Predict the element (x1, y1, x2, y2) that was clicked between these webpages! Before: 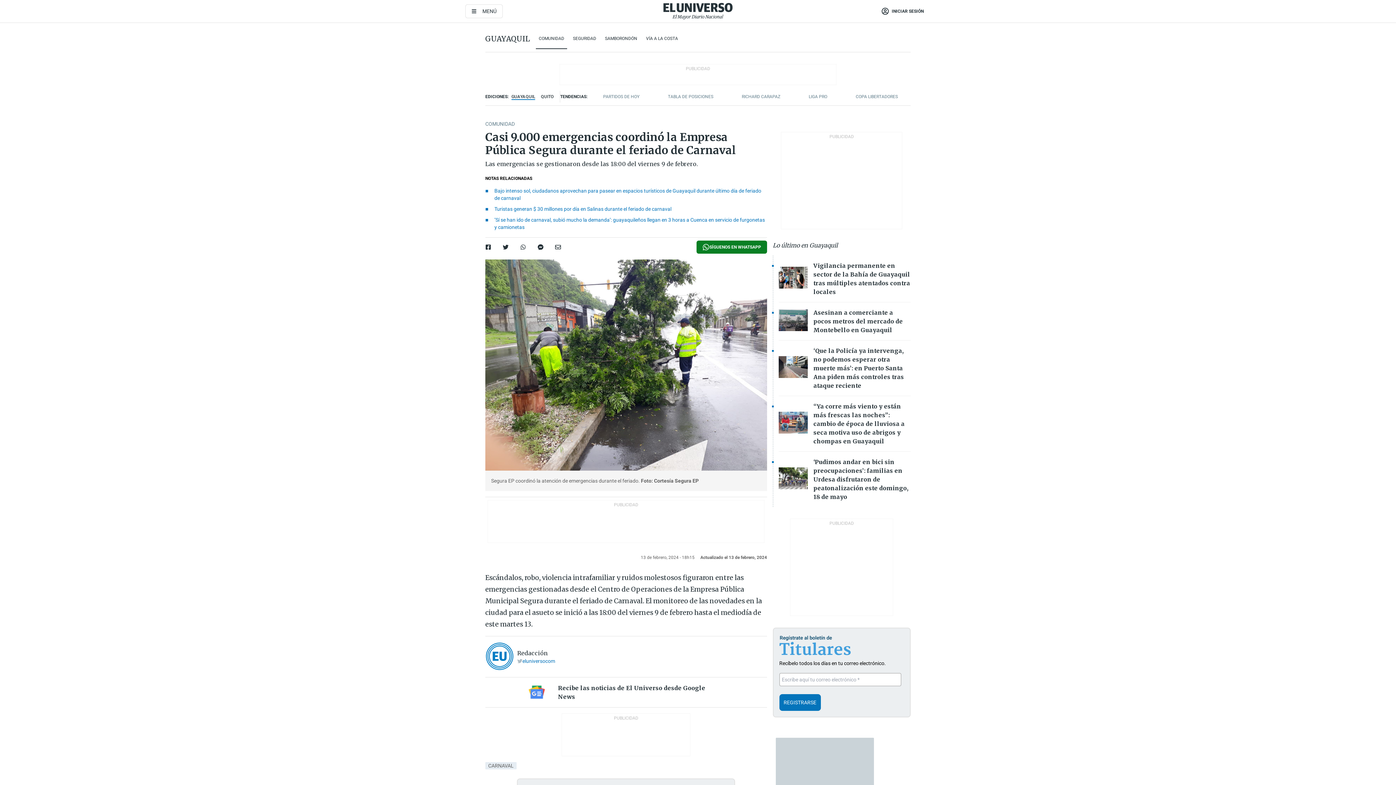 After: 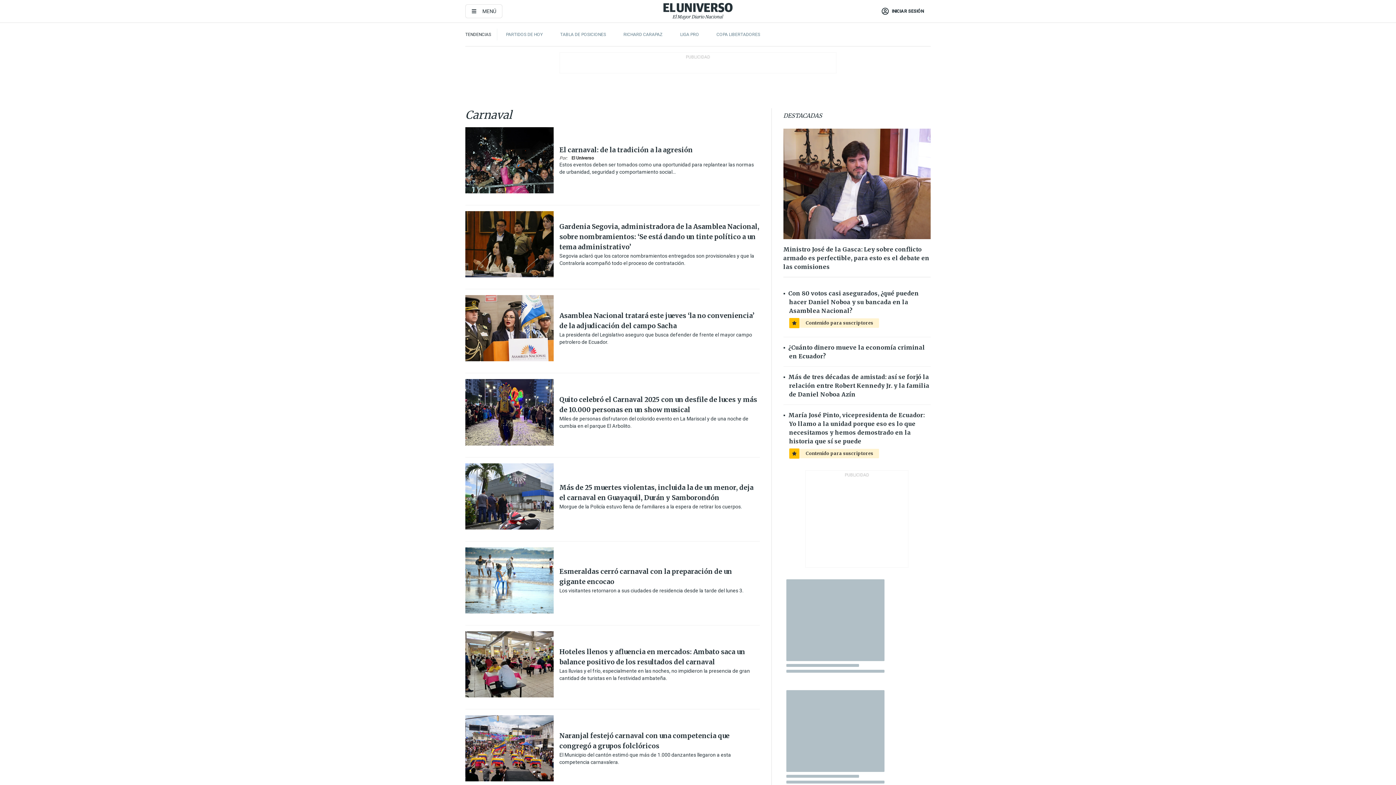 Action: label: CARNAVAL bbox: (488, 763, 513, 769)